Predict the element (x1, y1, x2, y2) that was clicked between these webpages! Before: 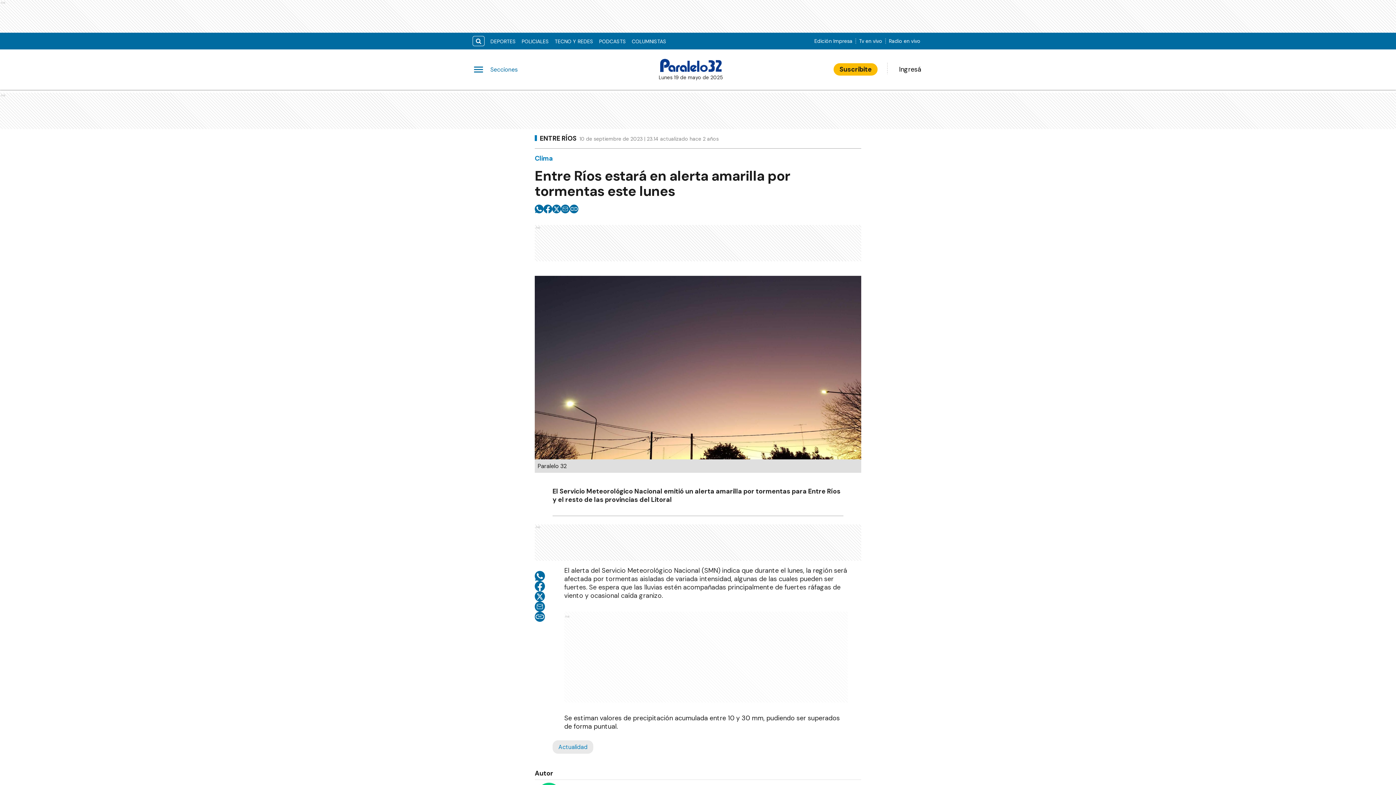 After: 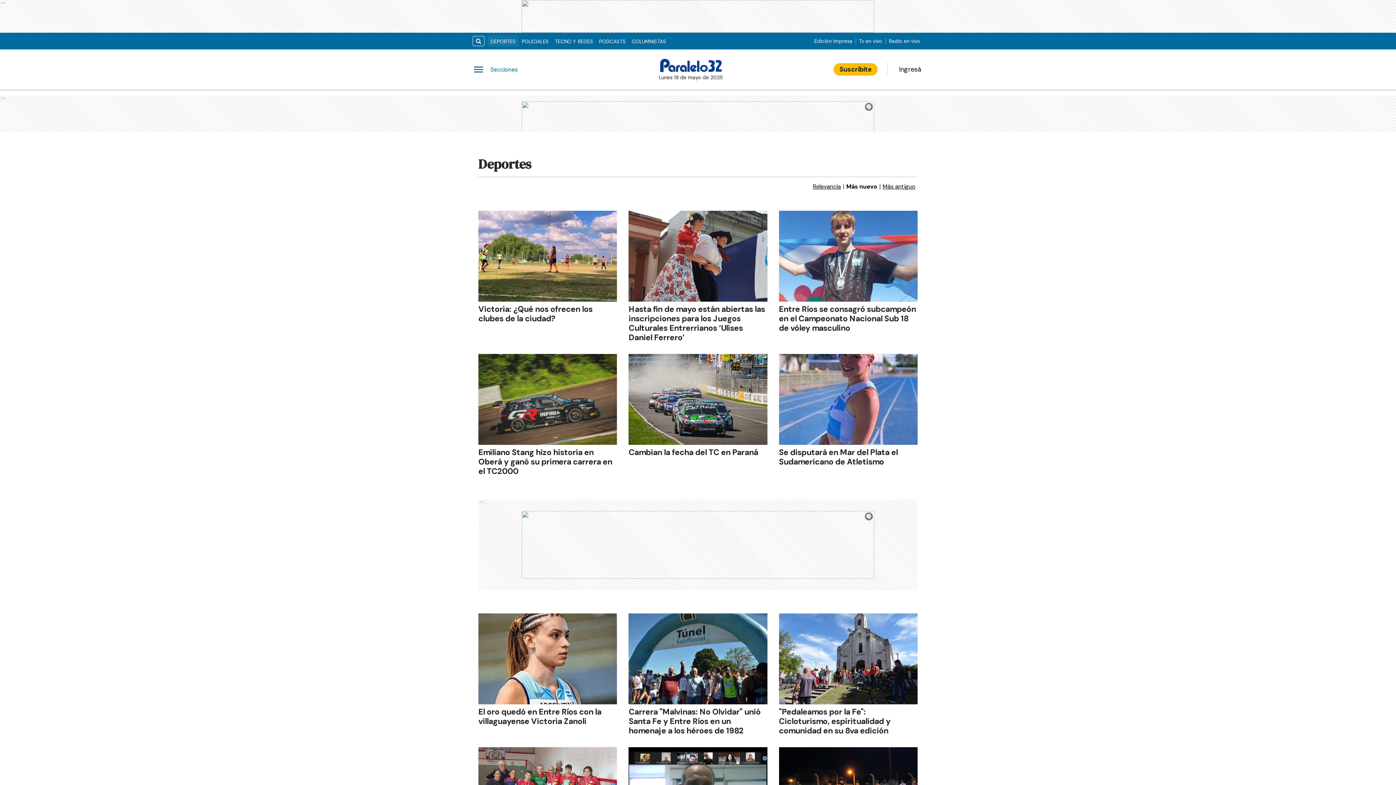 Action: bbox: (487, 35, 518, 47) label: DEPORTES